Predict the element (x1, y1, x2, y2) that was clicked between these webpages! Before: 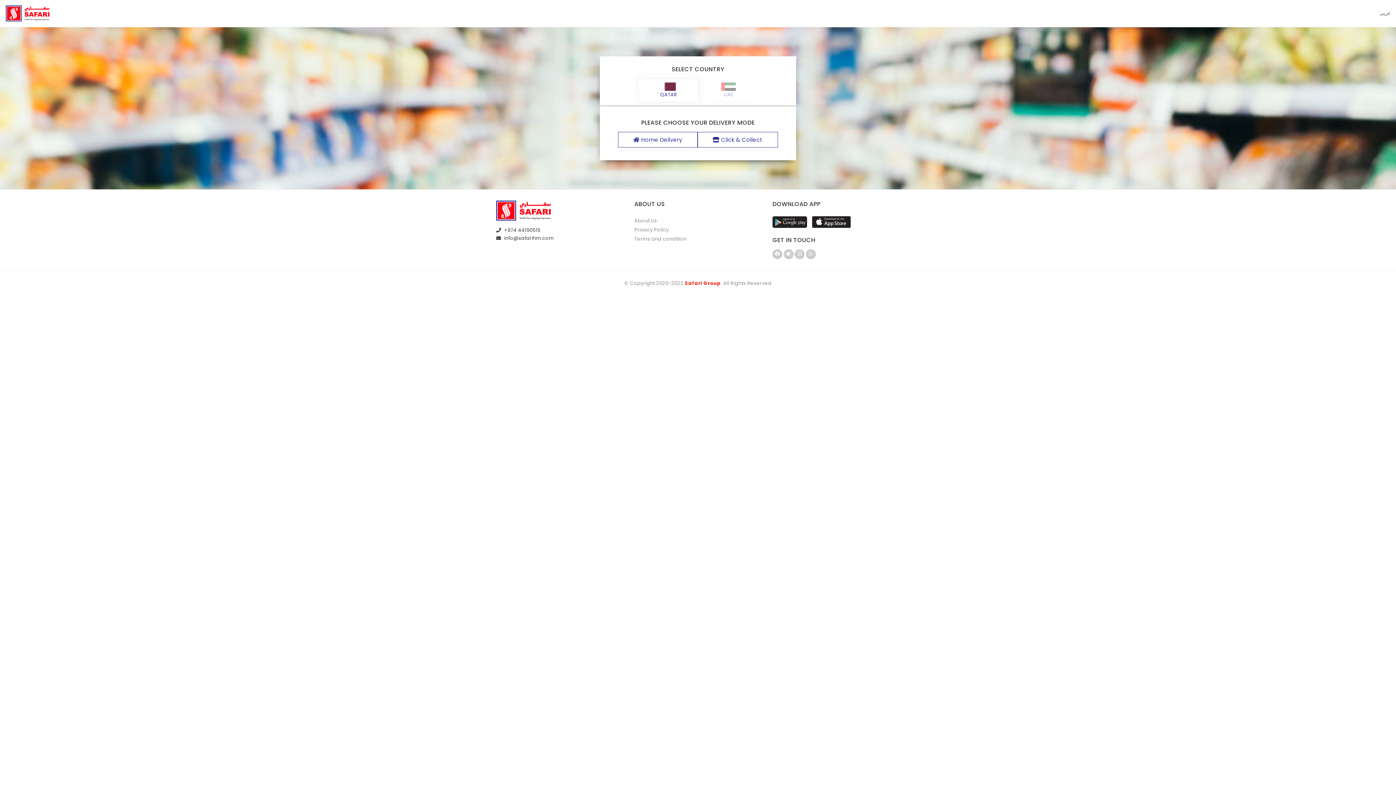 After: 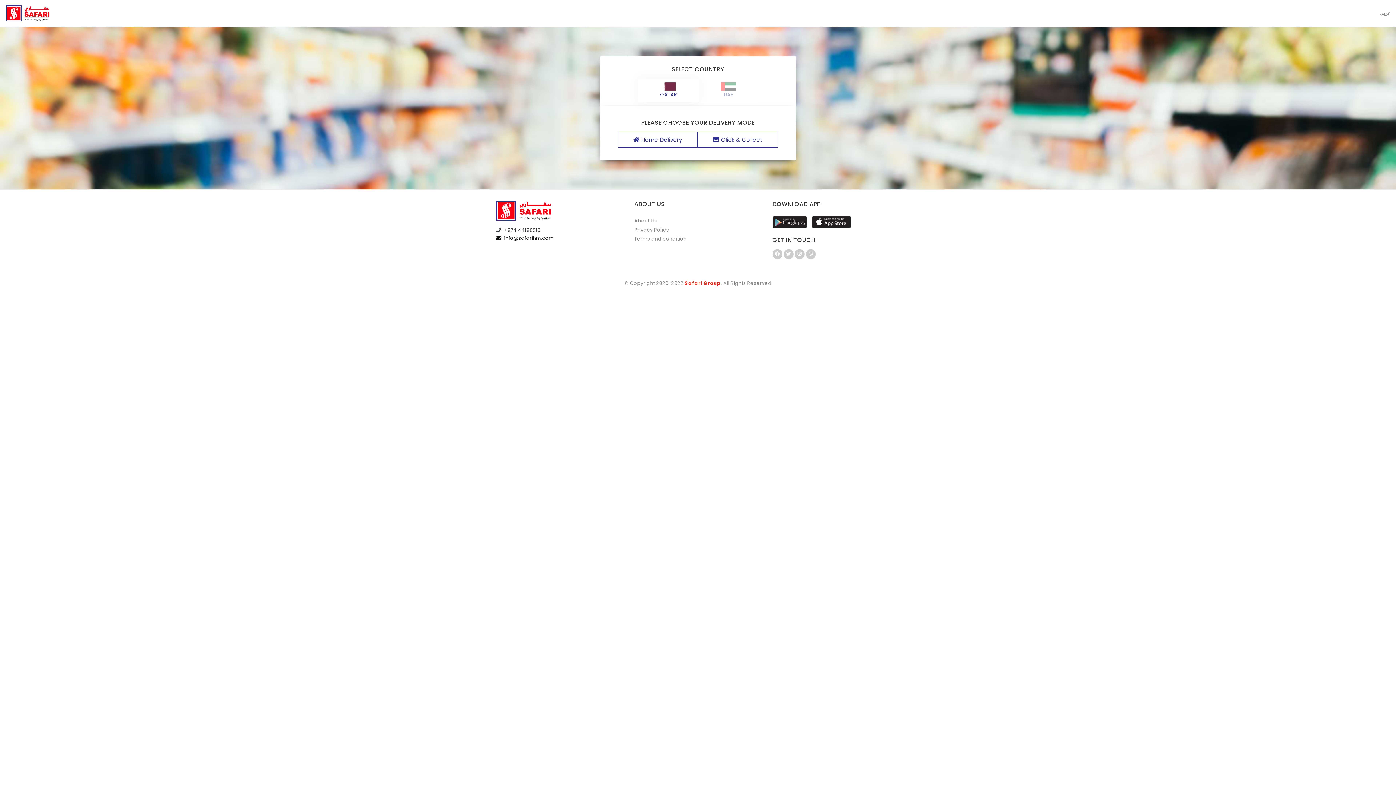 Action: bbox: (496, 234, 553, 241) label: info@safarihm.com